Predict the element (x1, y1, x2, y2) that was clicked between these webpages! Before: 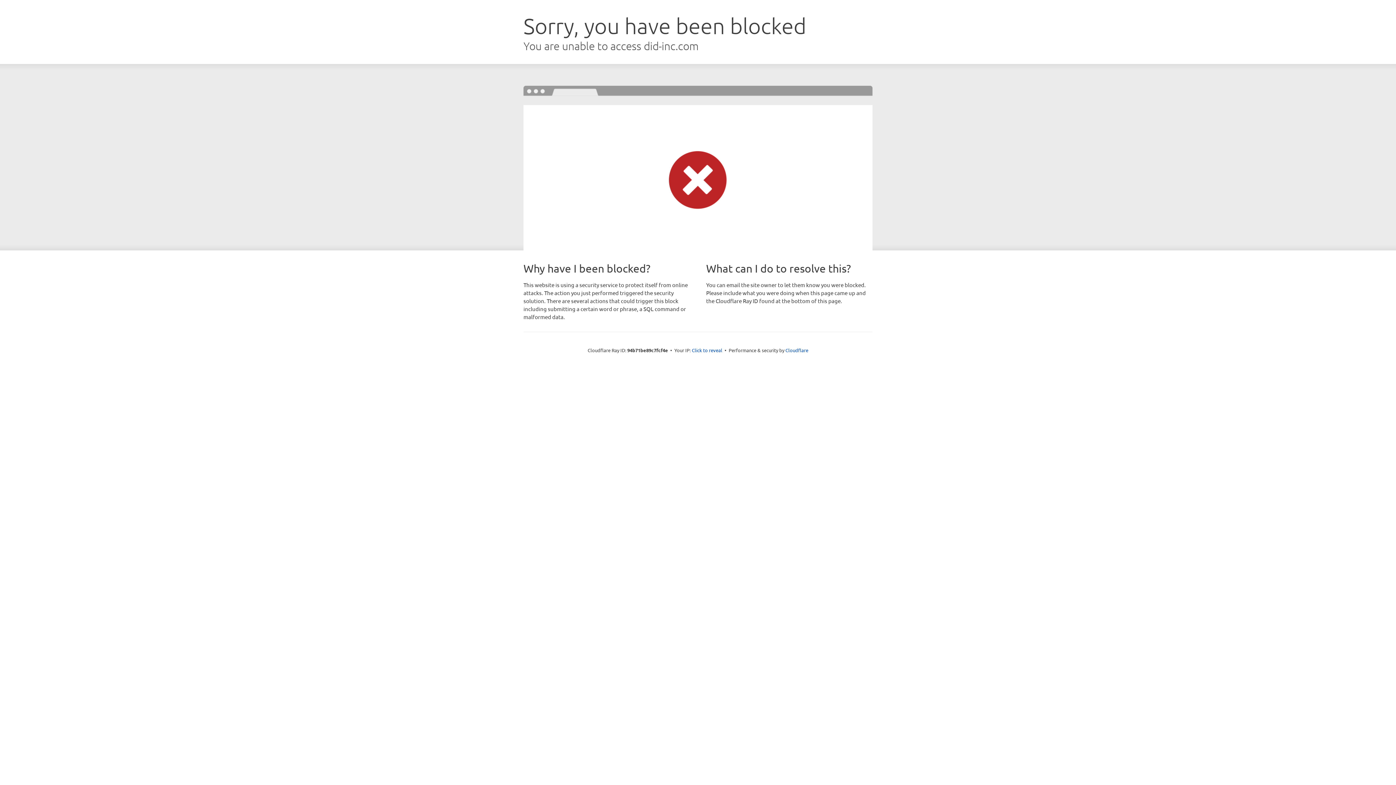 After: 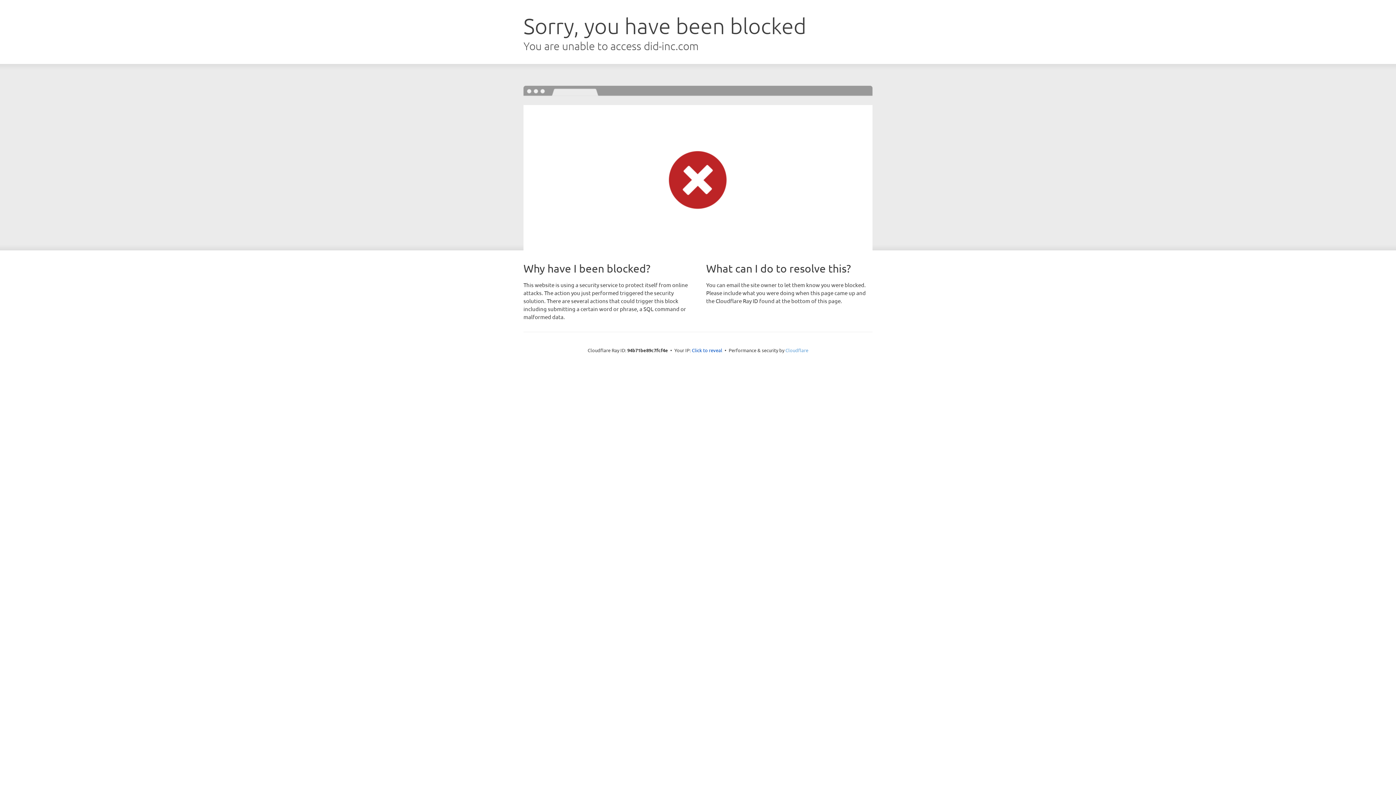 Action: bbox: (785, 347, 808, 353) label: Cloudflare